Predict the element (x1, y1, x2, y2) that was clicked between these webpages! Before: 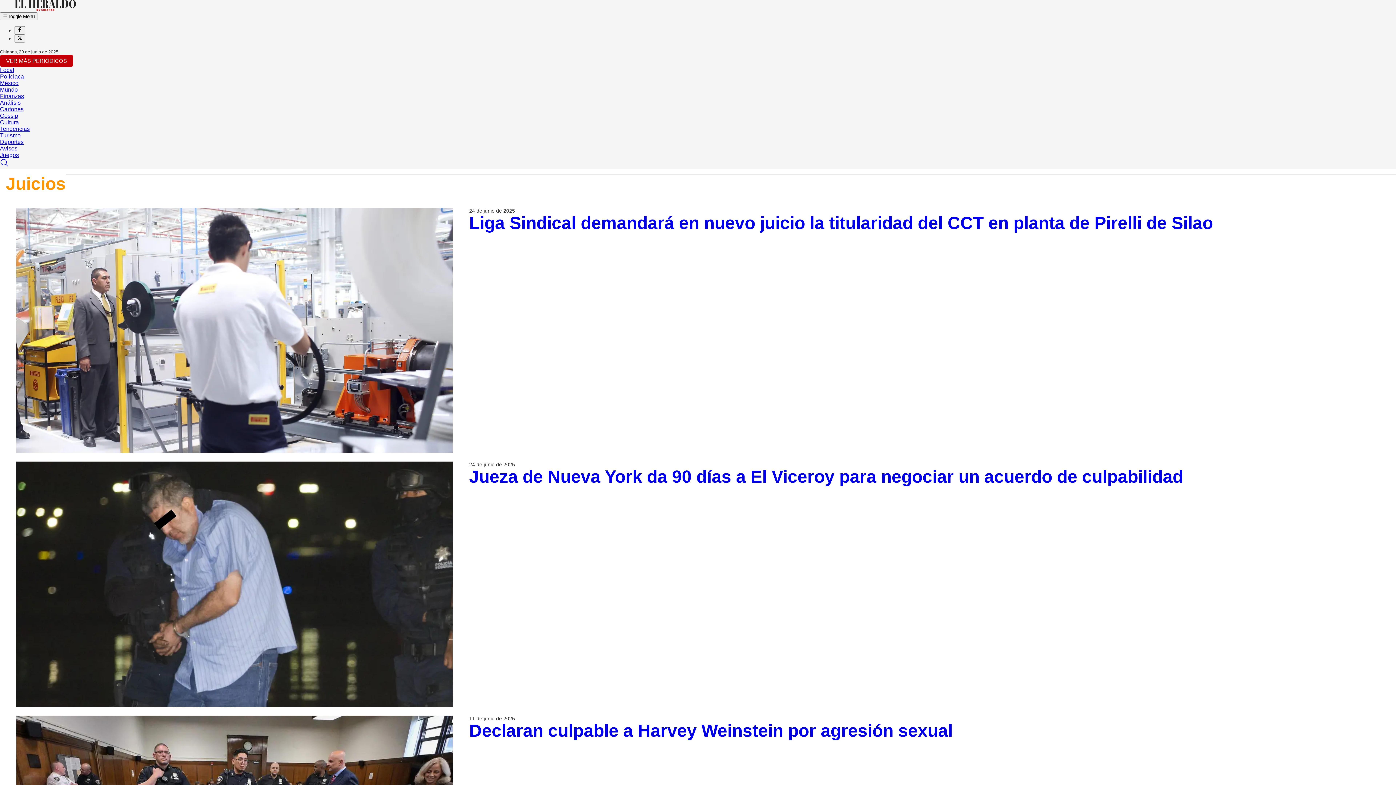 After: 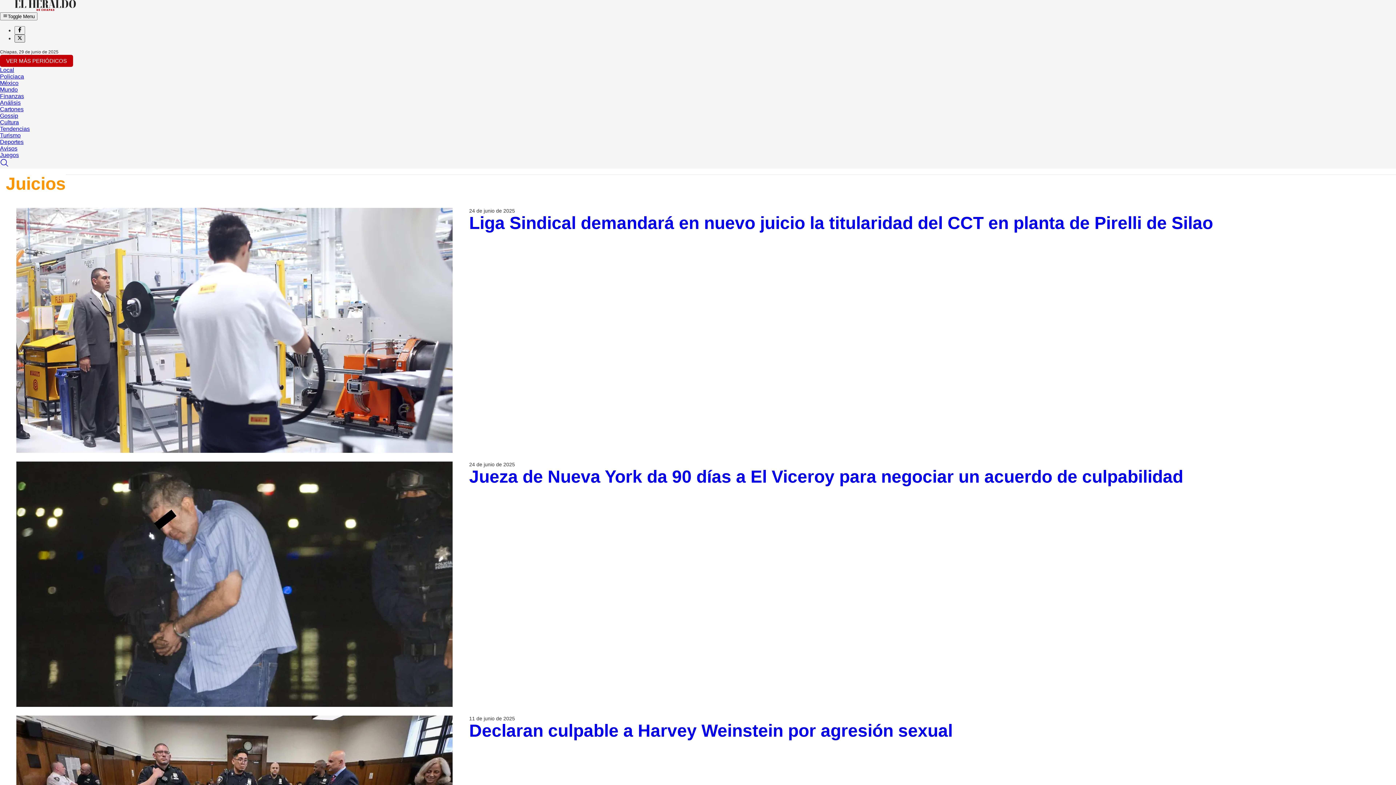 Action: bbox: (14, 34, 25, 42)